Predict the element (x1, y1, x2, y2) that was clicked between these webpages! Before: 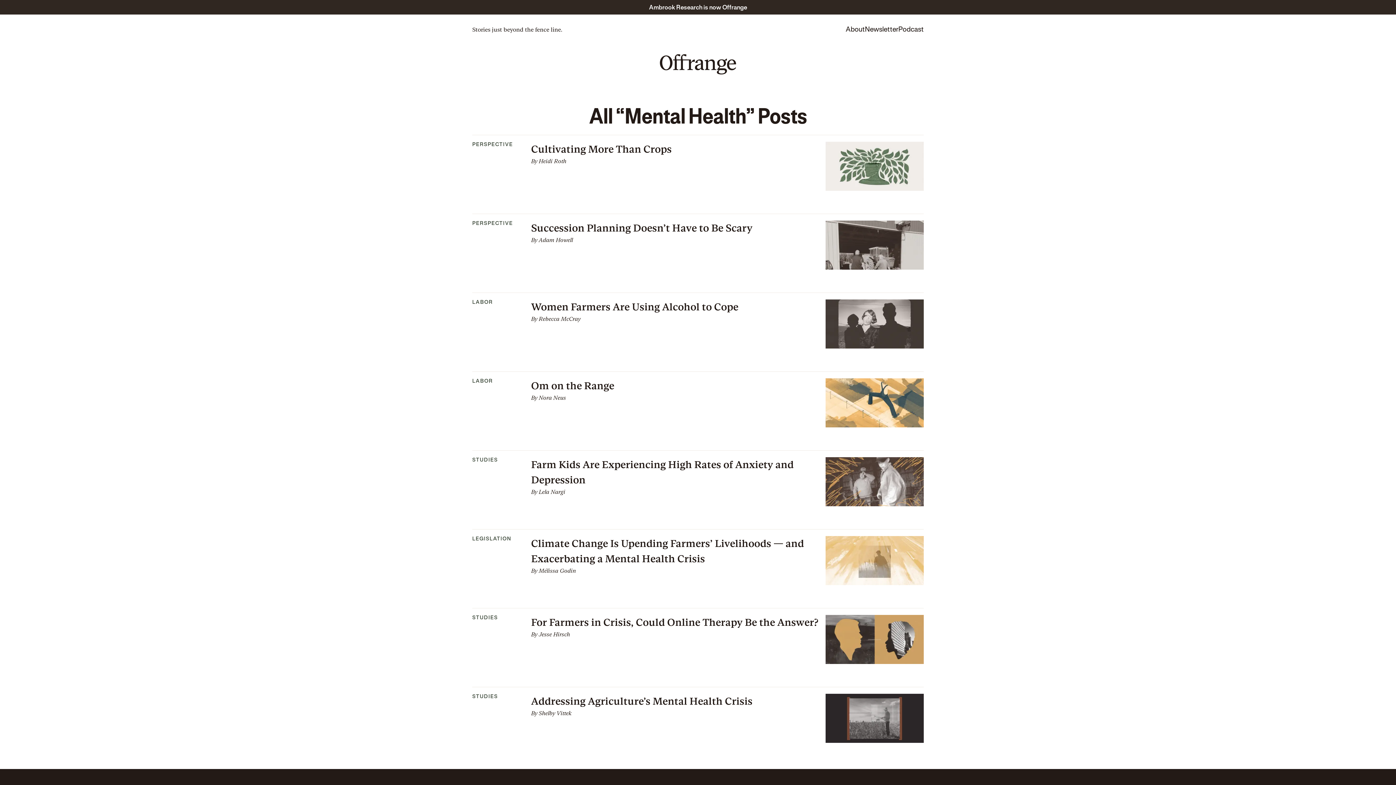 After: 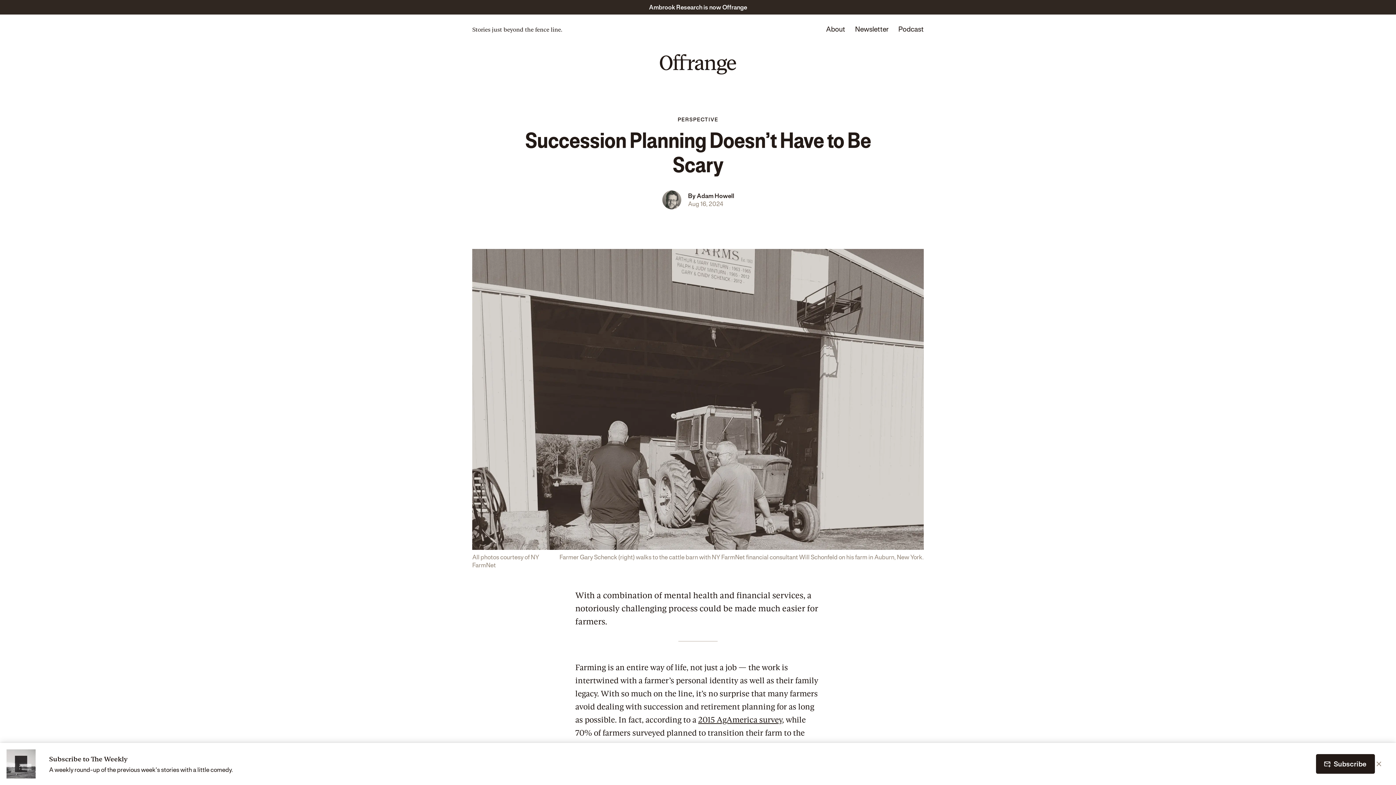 Action: bbox: (472, 214, 924, 292) label: PERSPECTIVE

Succession Planning Doesn’t Have to Be Scary

By Adam Howell